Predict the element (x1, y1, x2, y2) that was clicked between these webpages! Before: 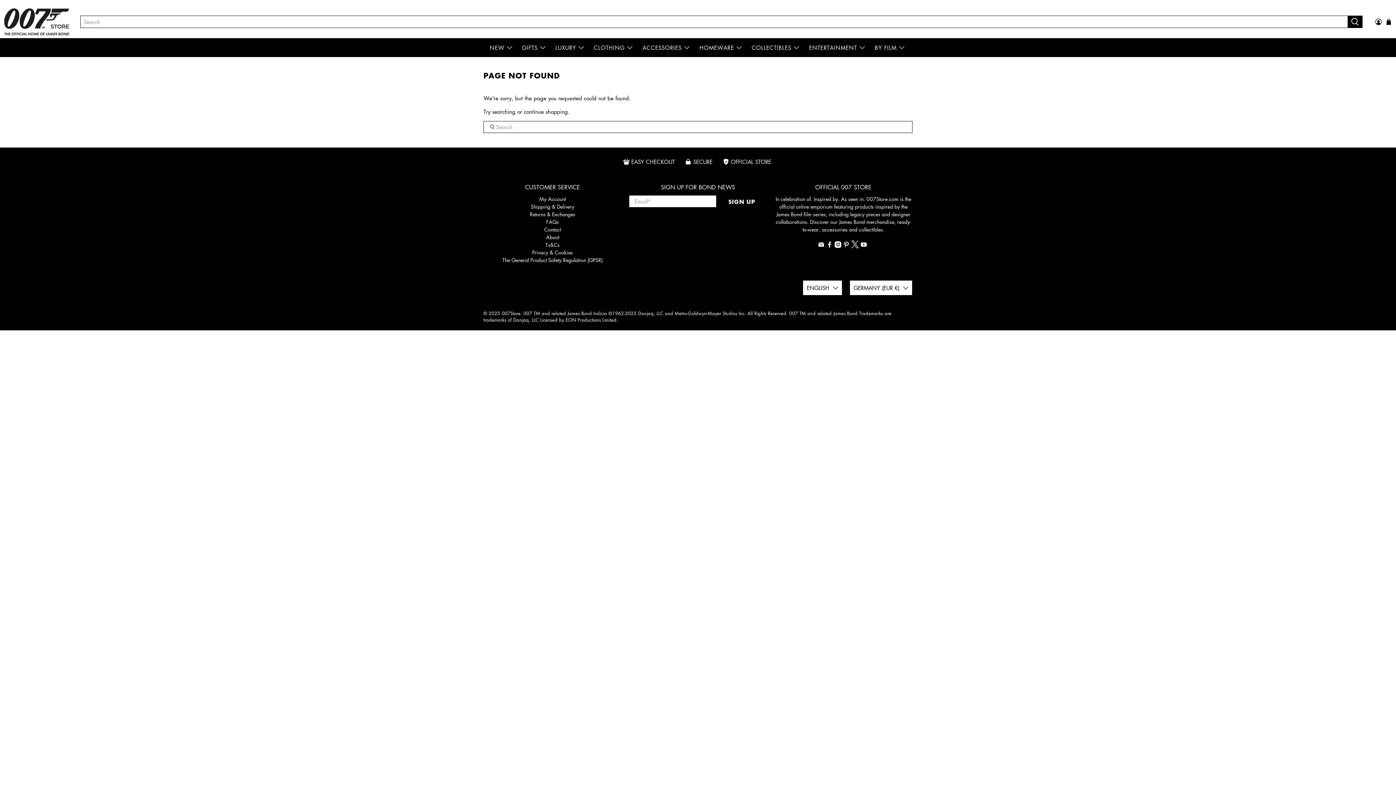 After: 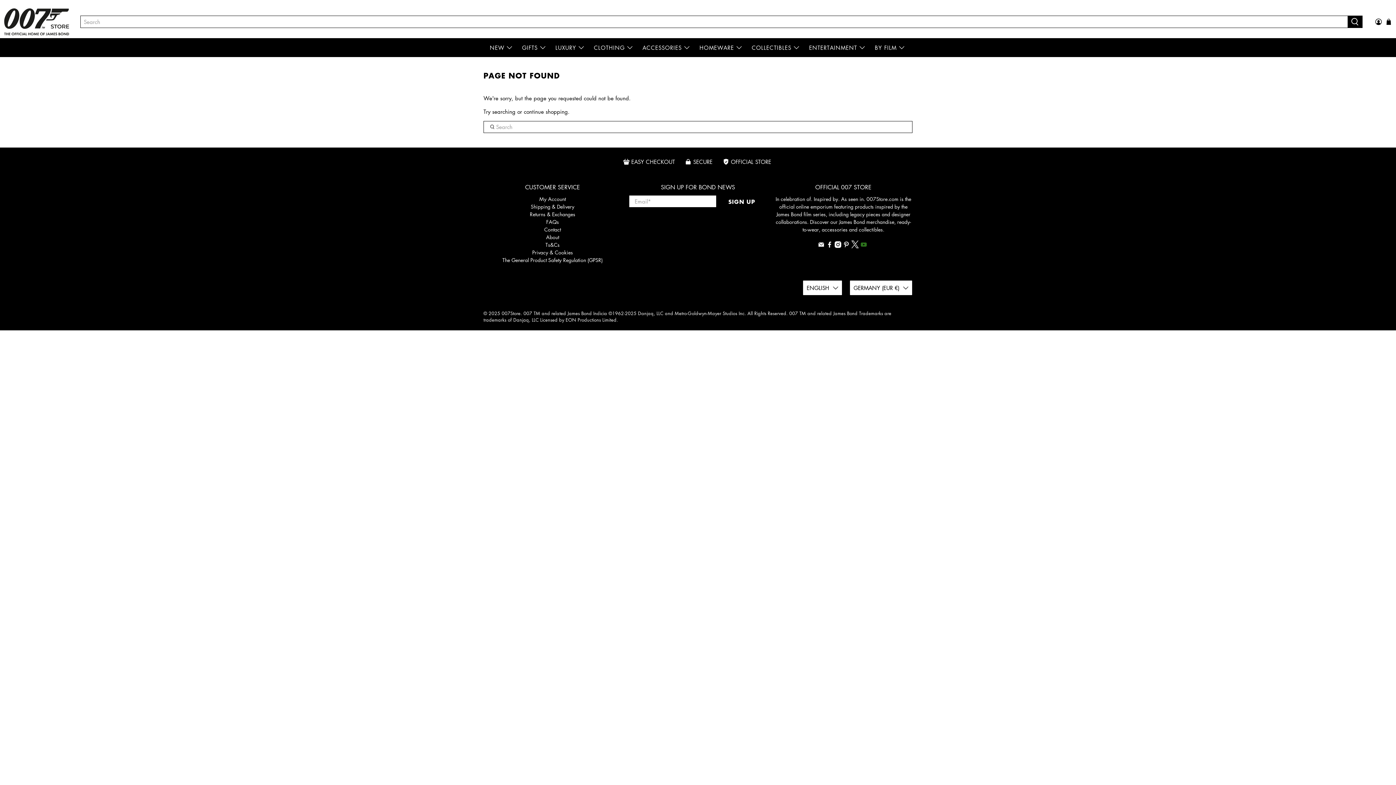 Action: bbox: (860, 242, 867, 249)